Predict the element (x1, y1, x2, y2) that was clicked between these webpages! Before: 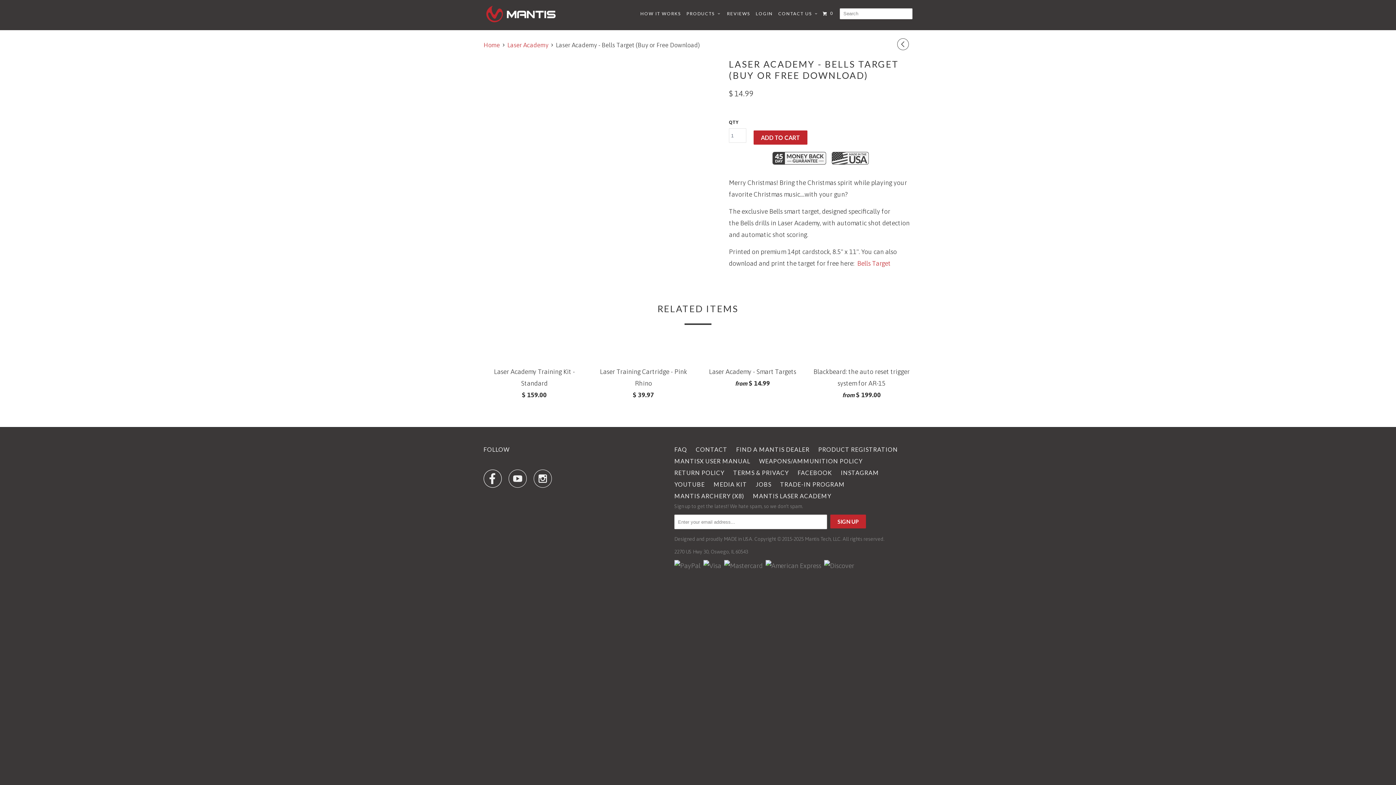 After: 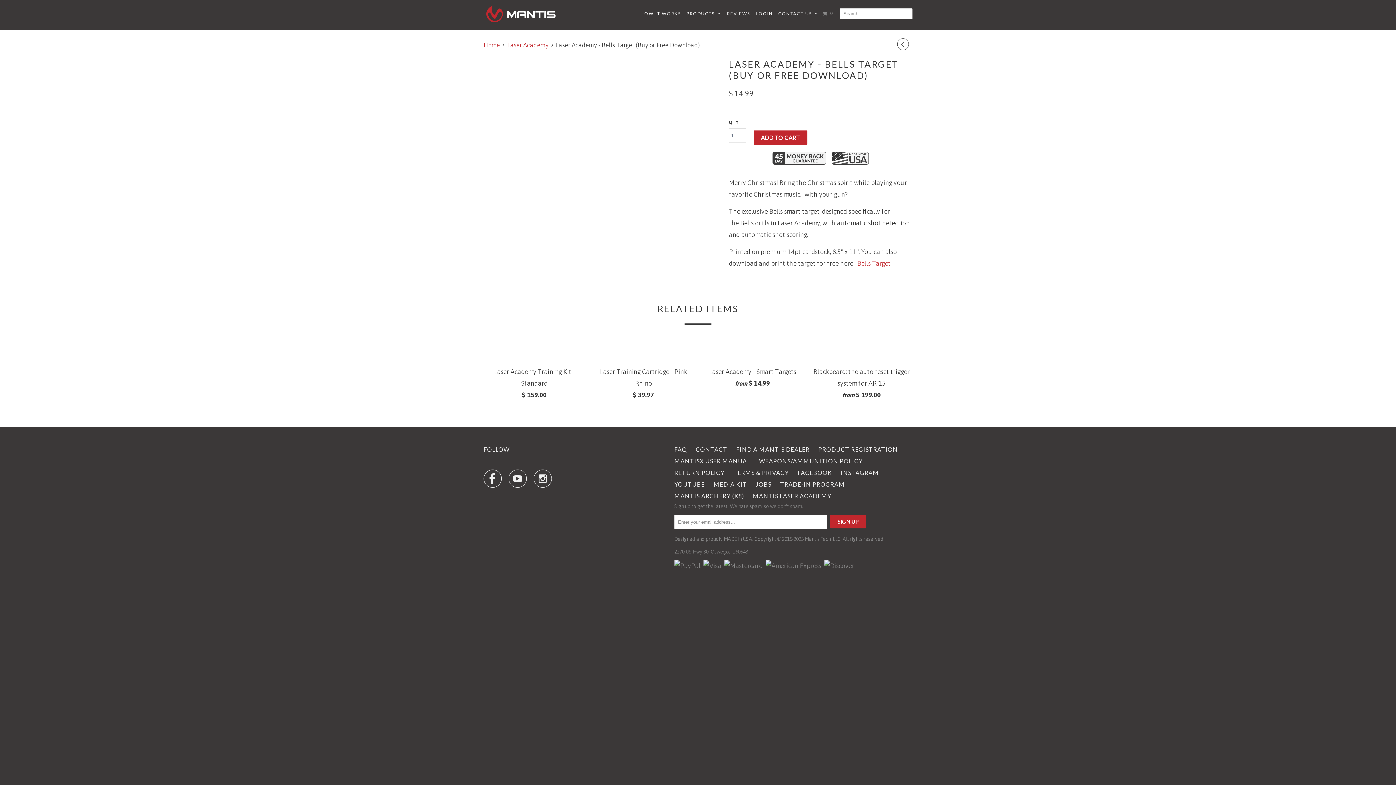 Action: label: 0 bbox: (821, 8, 836, 19)